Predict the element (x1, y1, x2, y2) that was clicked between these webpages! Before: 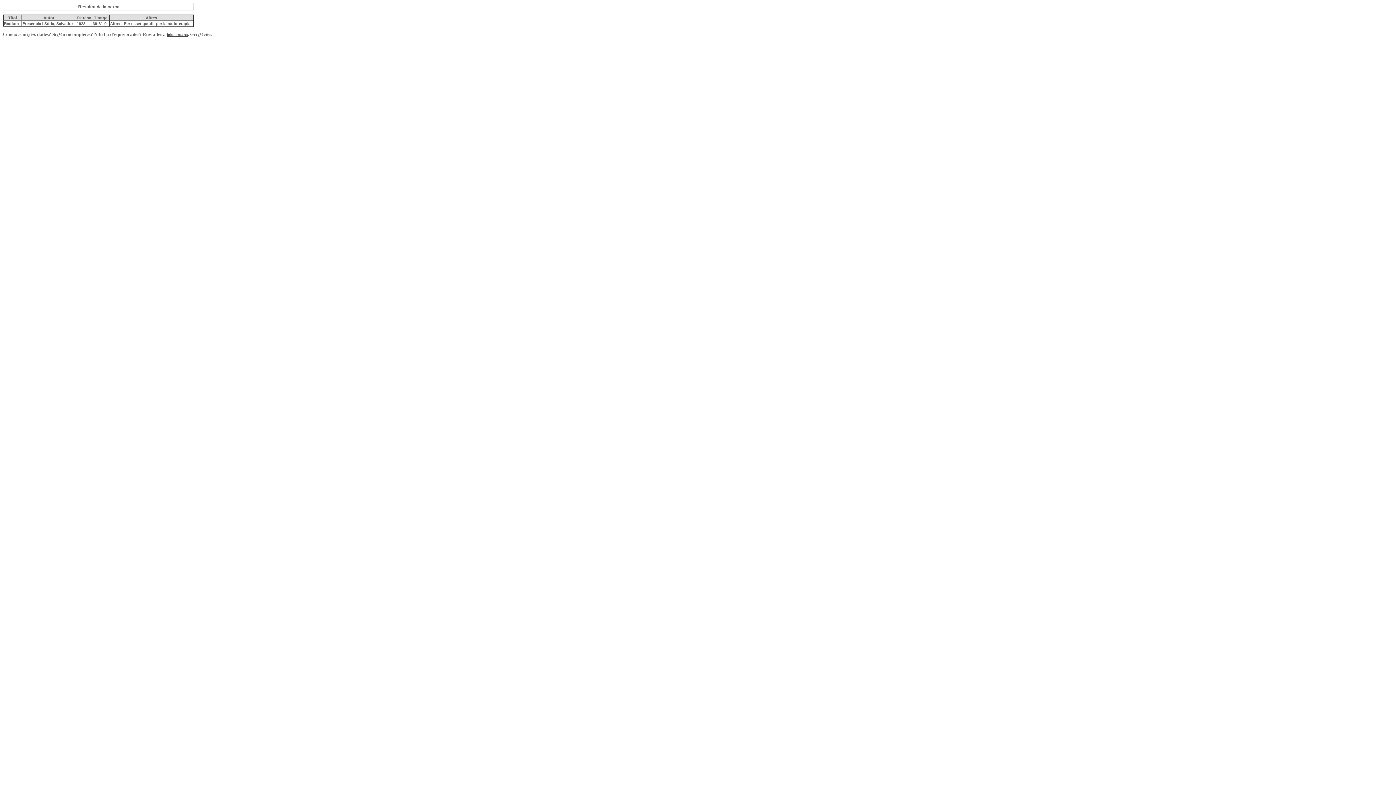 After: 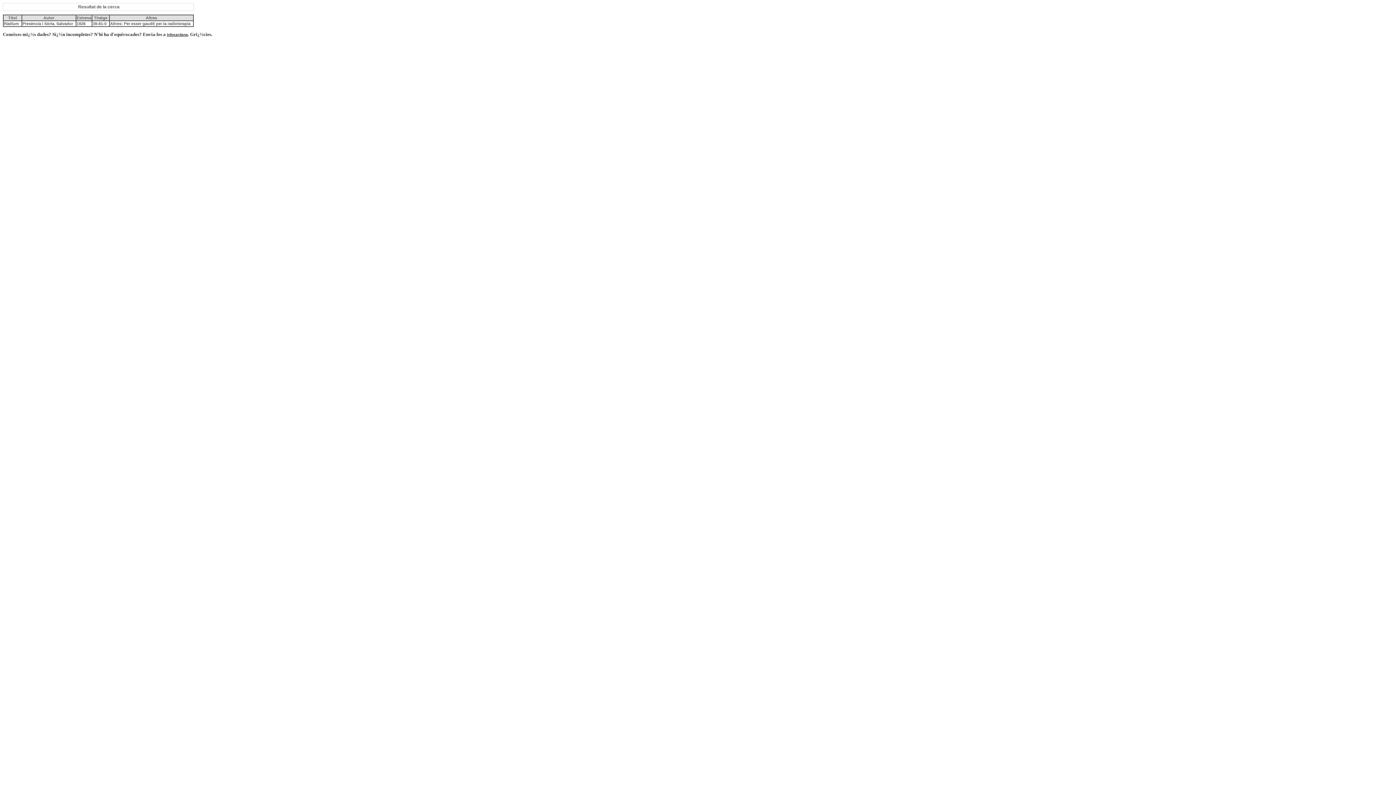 Action: bbox: (166, 32, 188, 36) label: Infosardana